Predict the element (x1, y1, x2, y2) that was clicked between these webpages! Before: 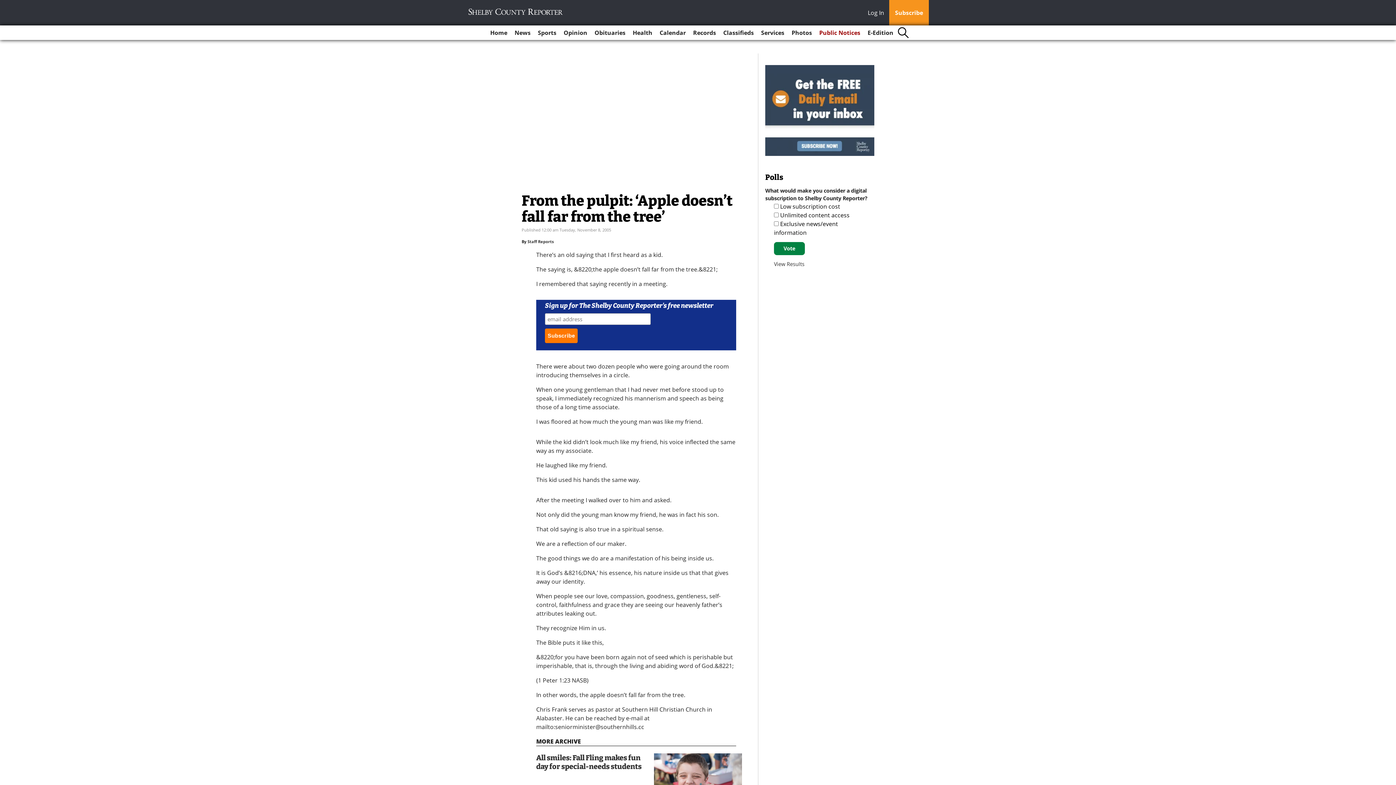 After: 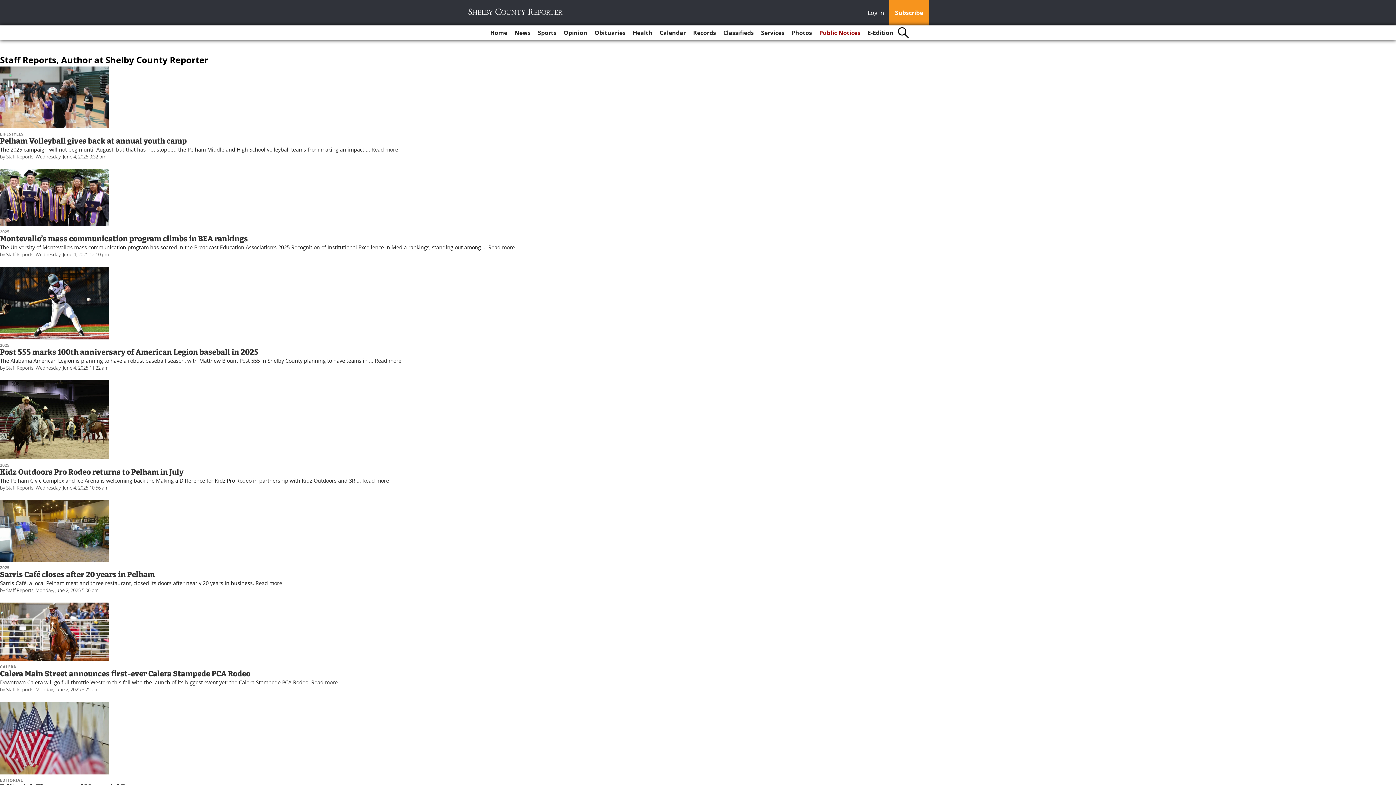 Action: bbox: (527, 329, 553, 335) label: Staff Reports